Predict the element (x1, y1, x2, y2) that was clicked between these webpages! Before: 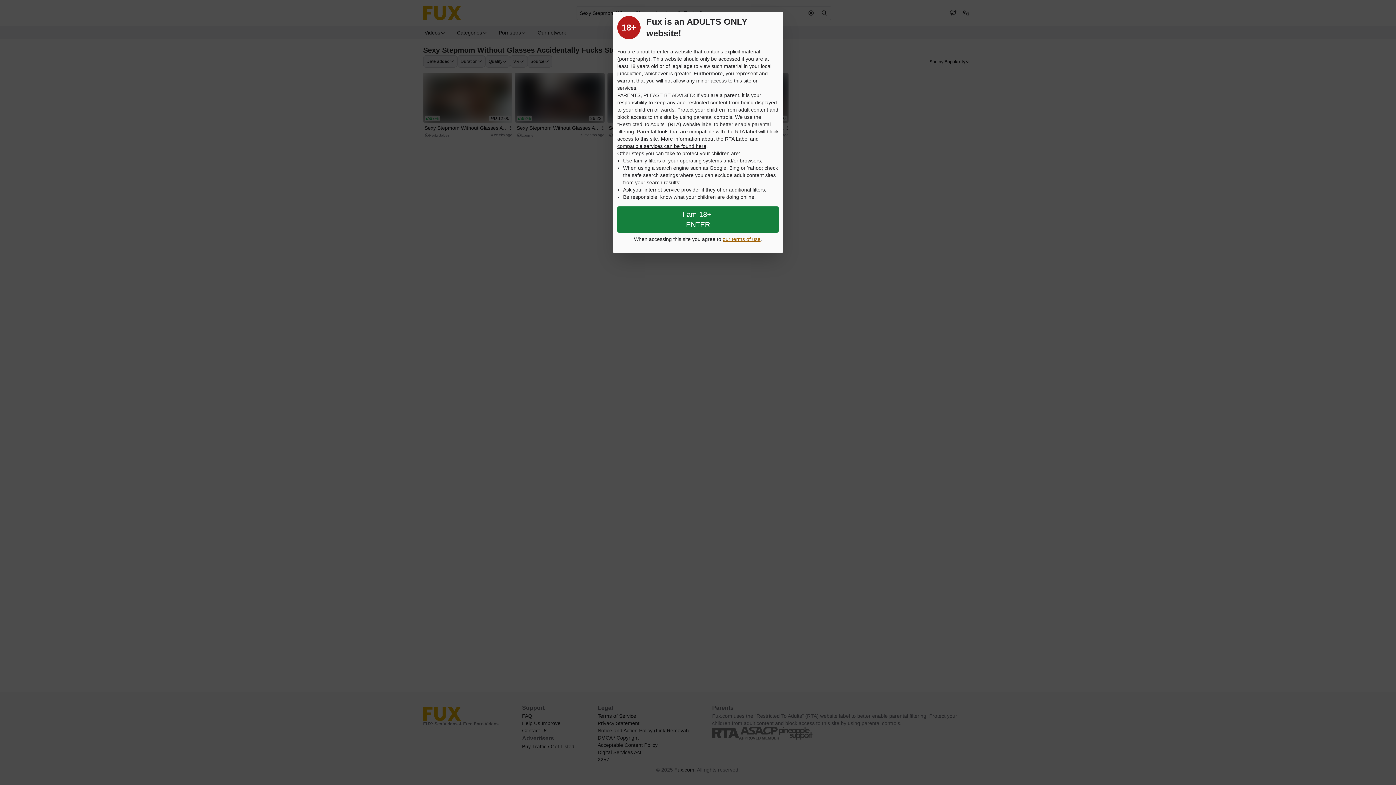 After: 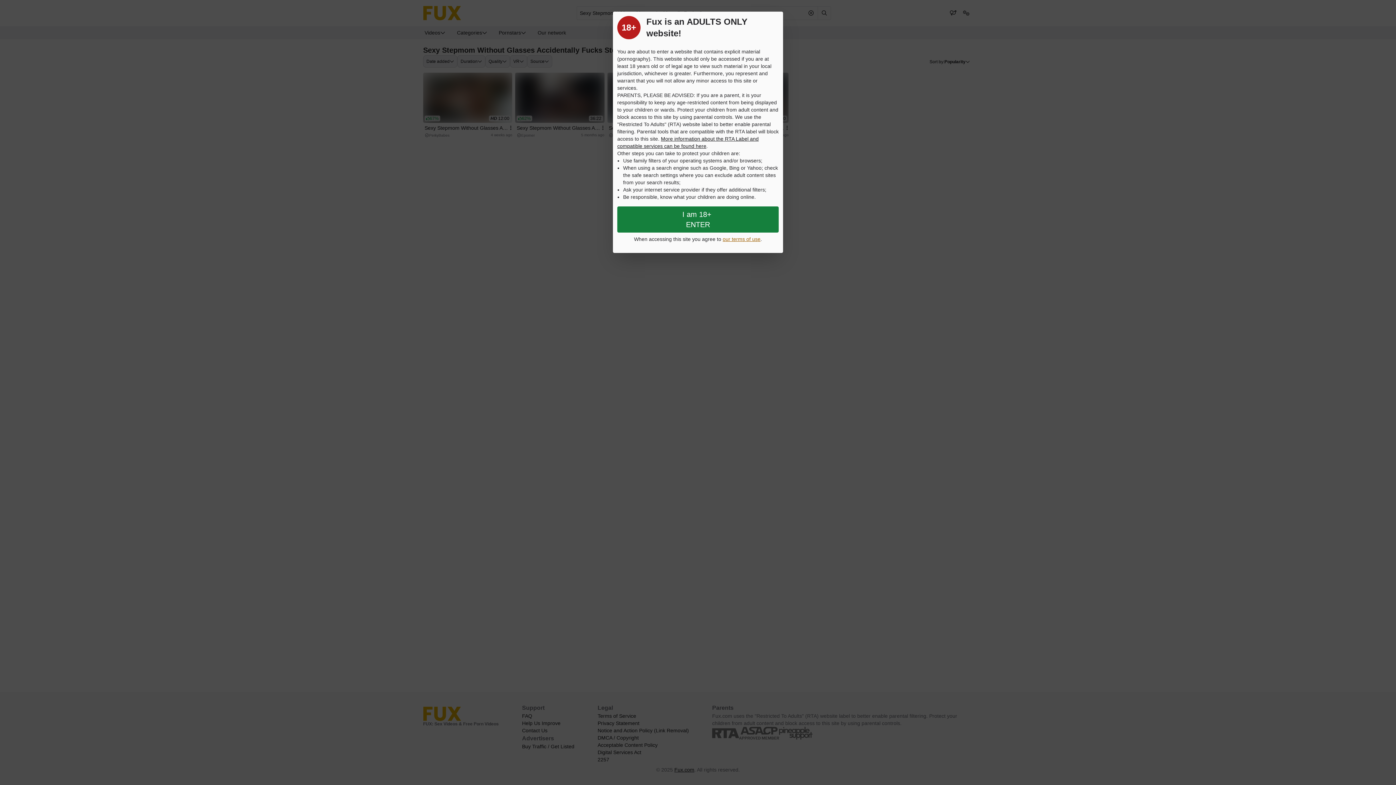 Action: bbox: (722, 236, 760, 242) label: our terms of use